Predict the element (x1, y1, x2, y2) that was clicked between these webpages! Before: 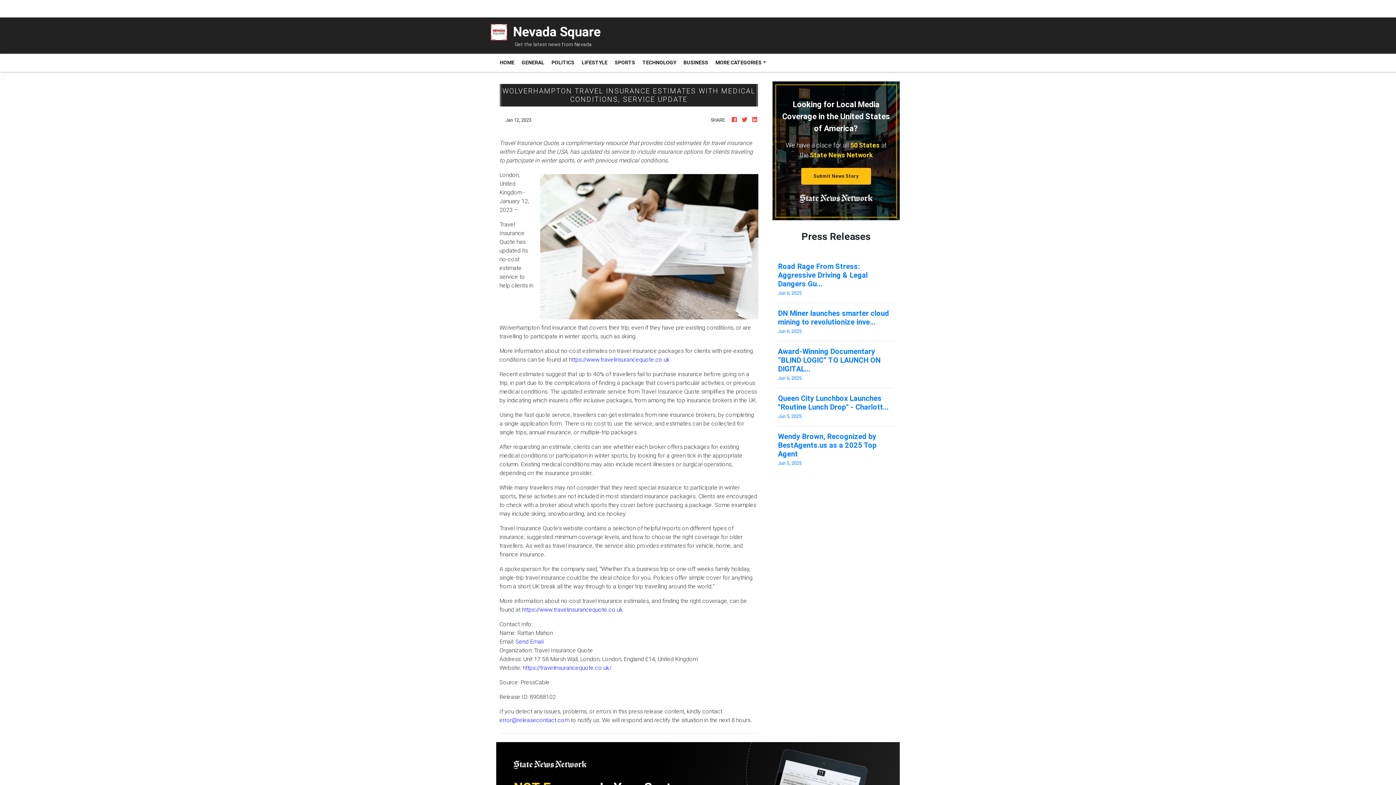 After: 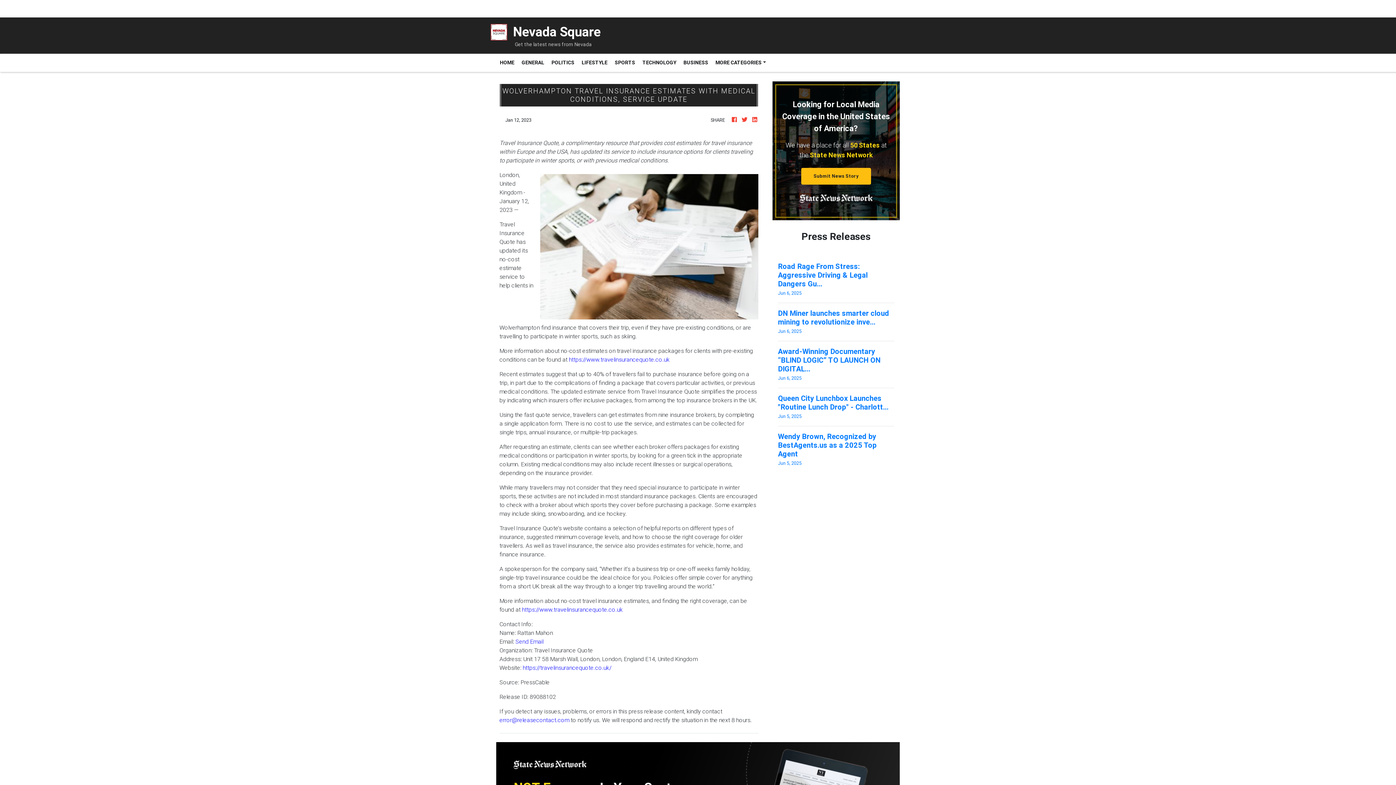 Action: bbox: (522, 664, 611, 671) label: https://travelinsurancequote.co.uk/